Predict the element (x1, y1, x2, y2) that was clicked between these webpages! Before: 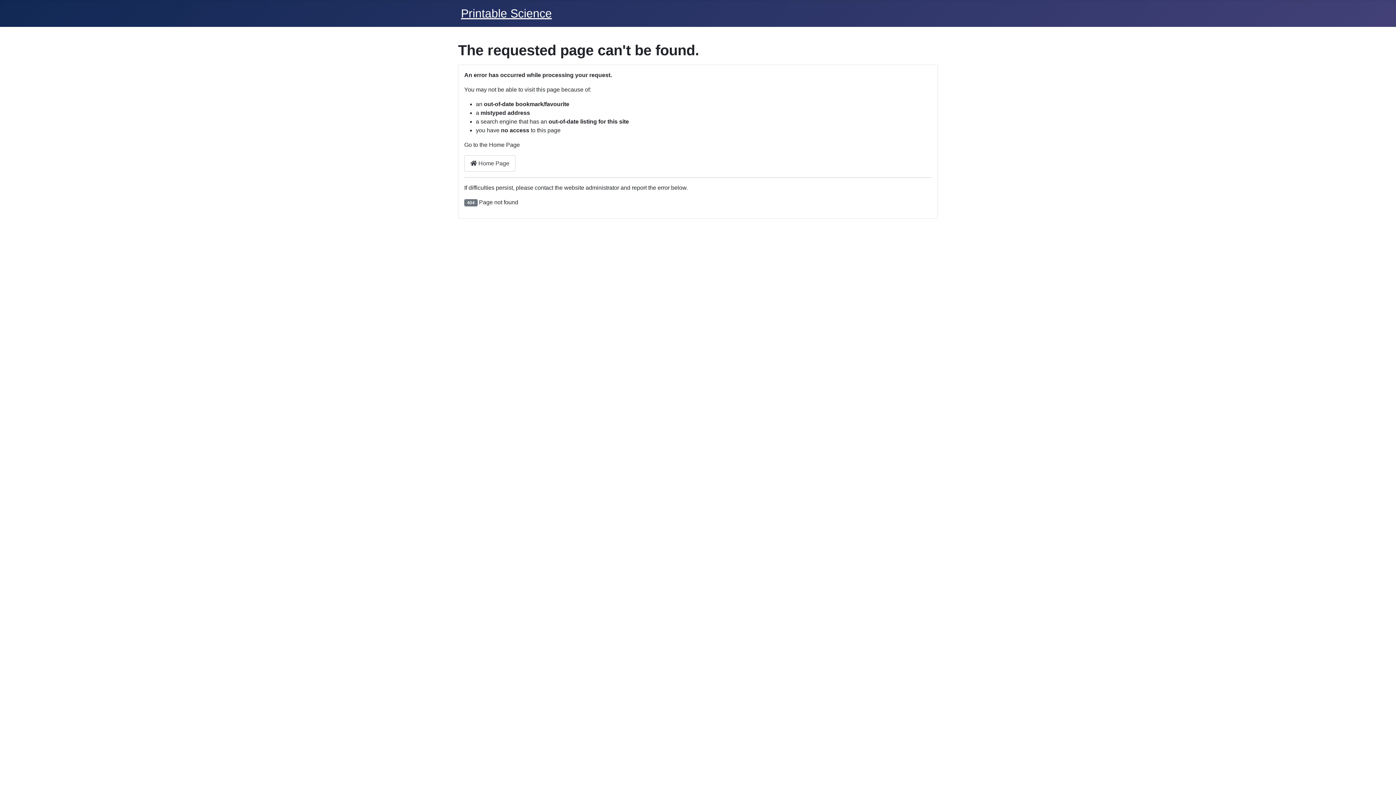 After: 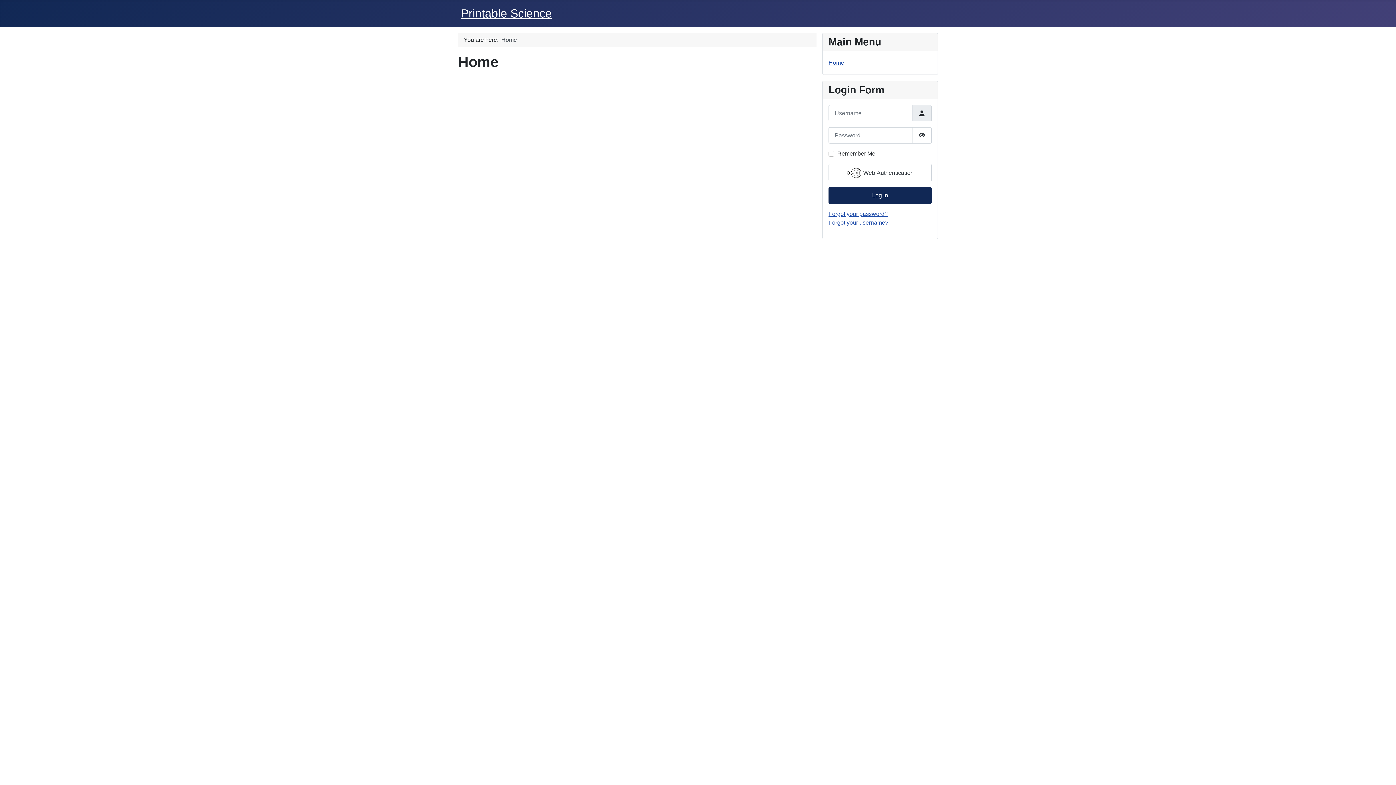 Action: bbox: (461, 6, 552, 20) label: Printable Science